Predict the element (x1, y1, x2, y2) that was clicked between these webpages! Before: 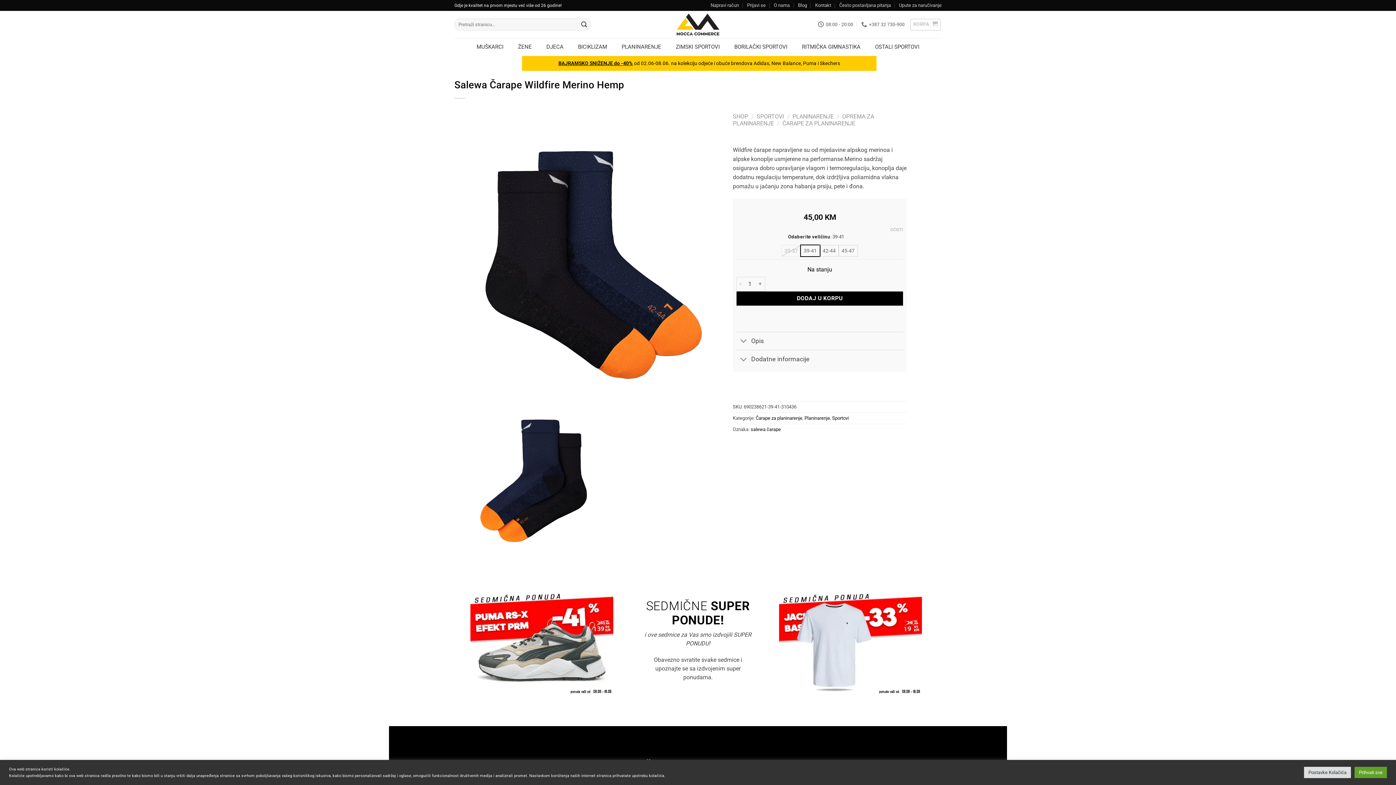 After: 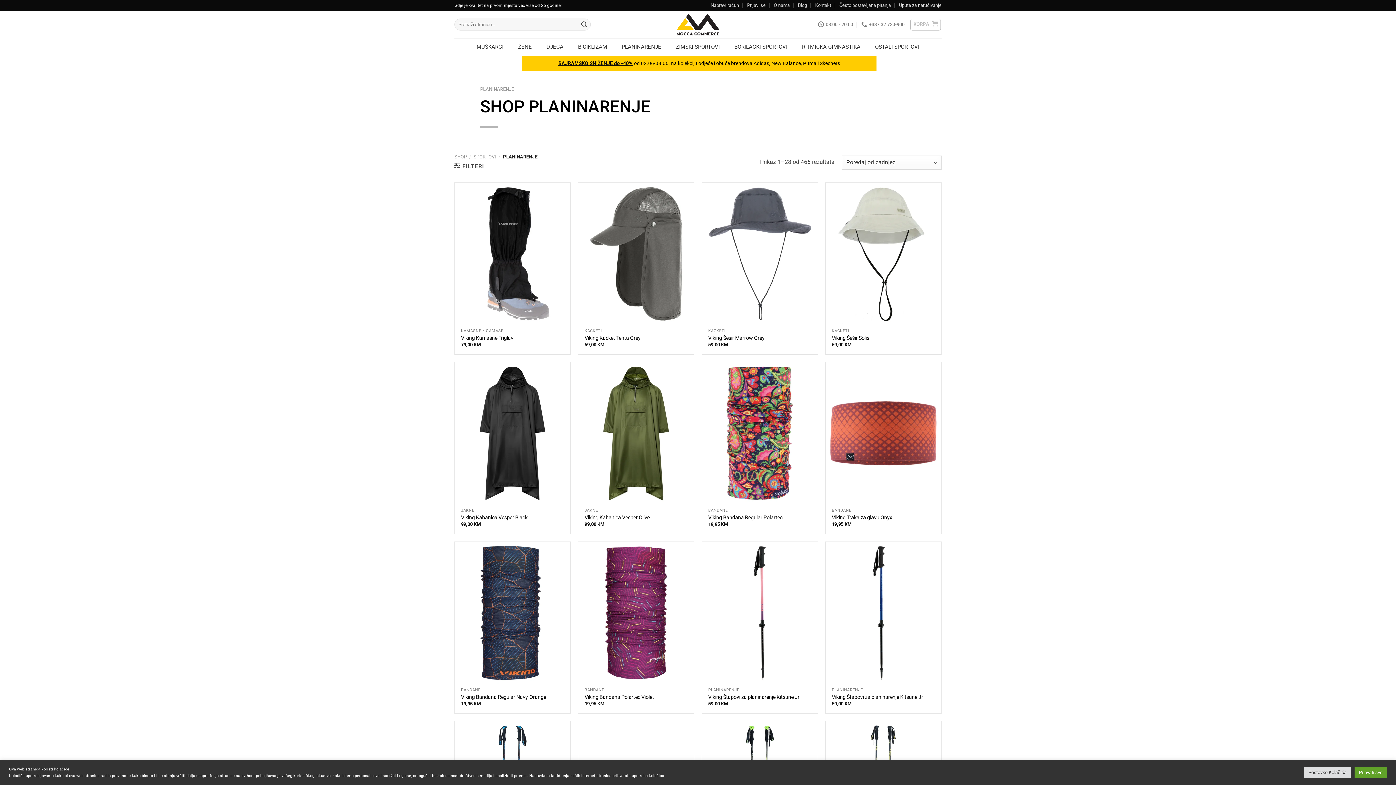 Action: label: Planinarenje bbox: (804, 415, 830, 420)